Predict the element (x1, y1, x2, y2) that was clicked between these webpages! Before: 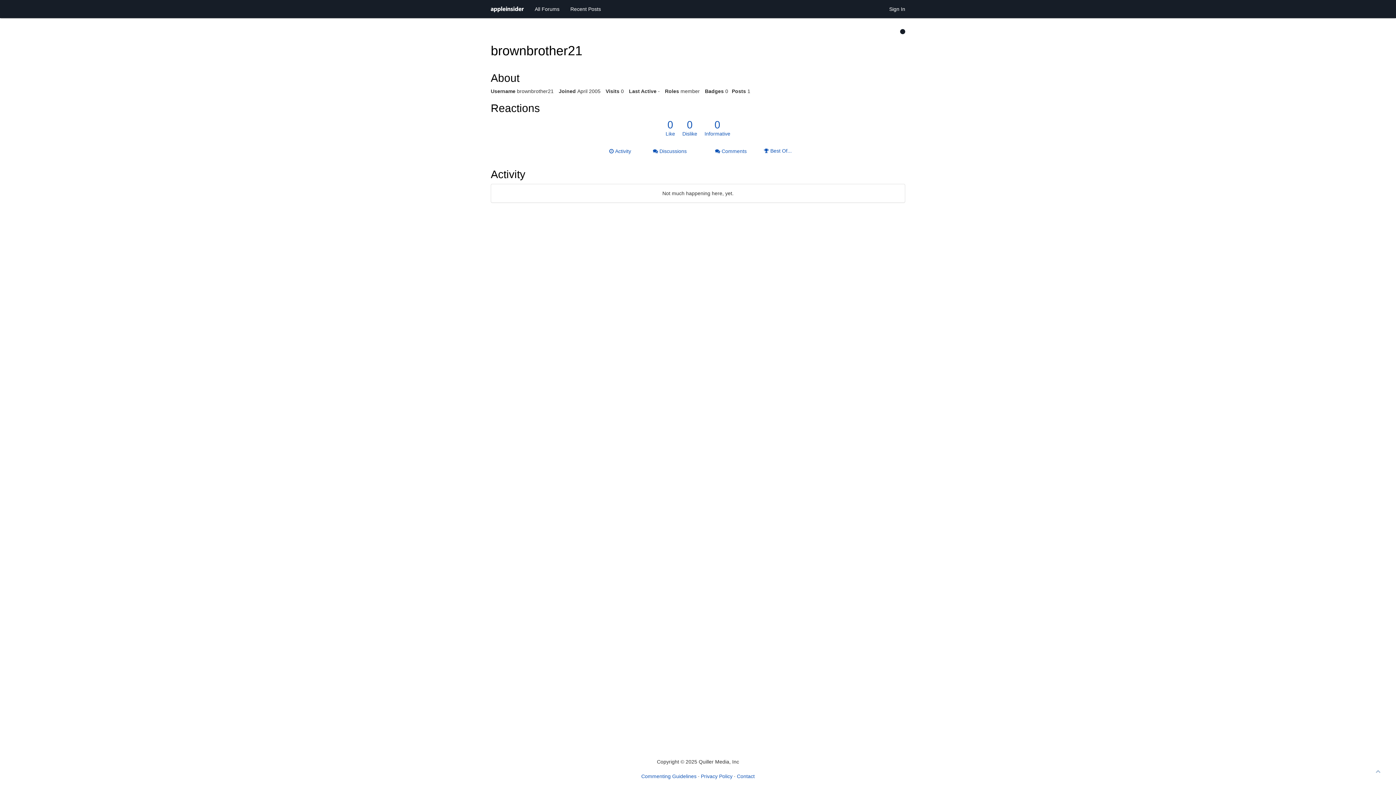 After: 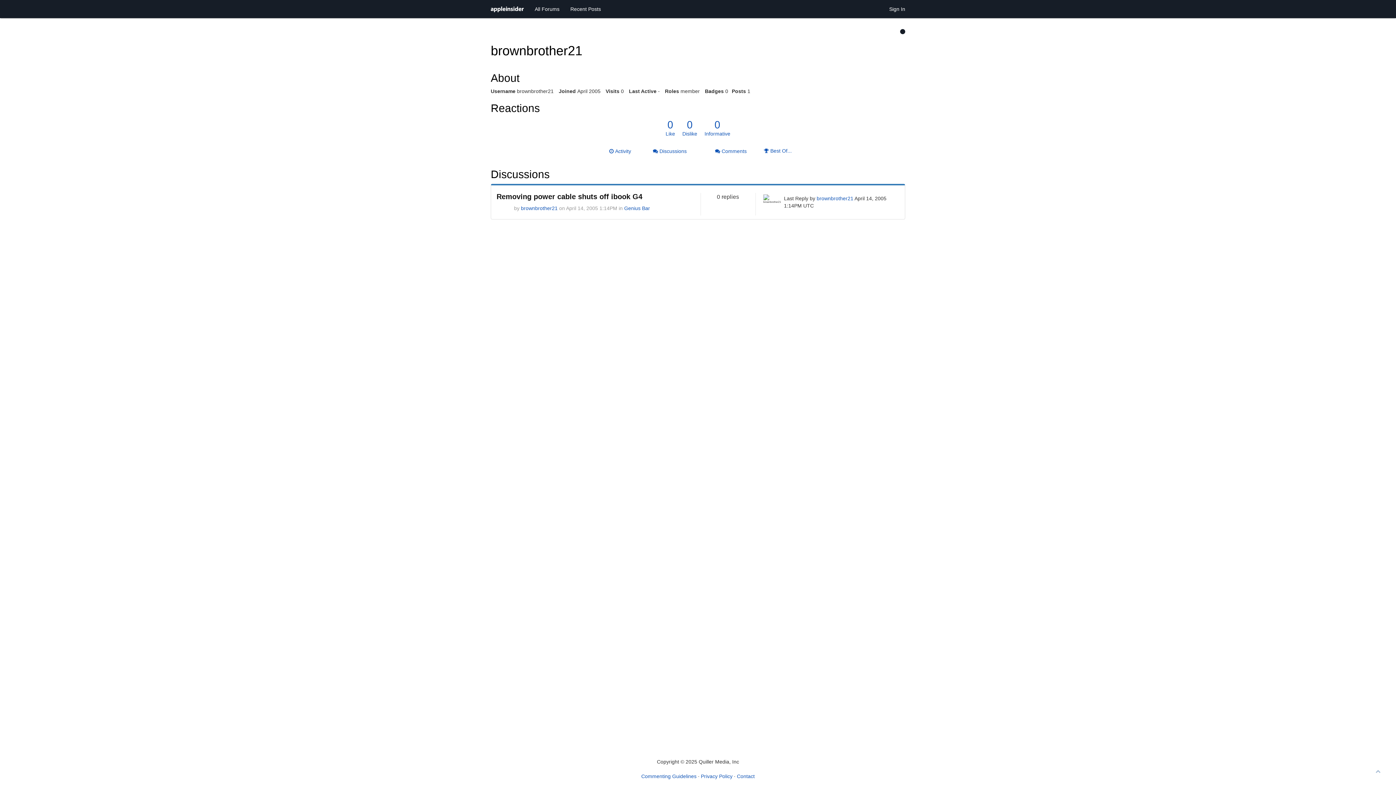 Action: bbox: (647, 144, 698, 158) label:  Discussions
1